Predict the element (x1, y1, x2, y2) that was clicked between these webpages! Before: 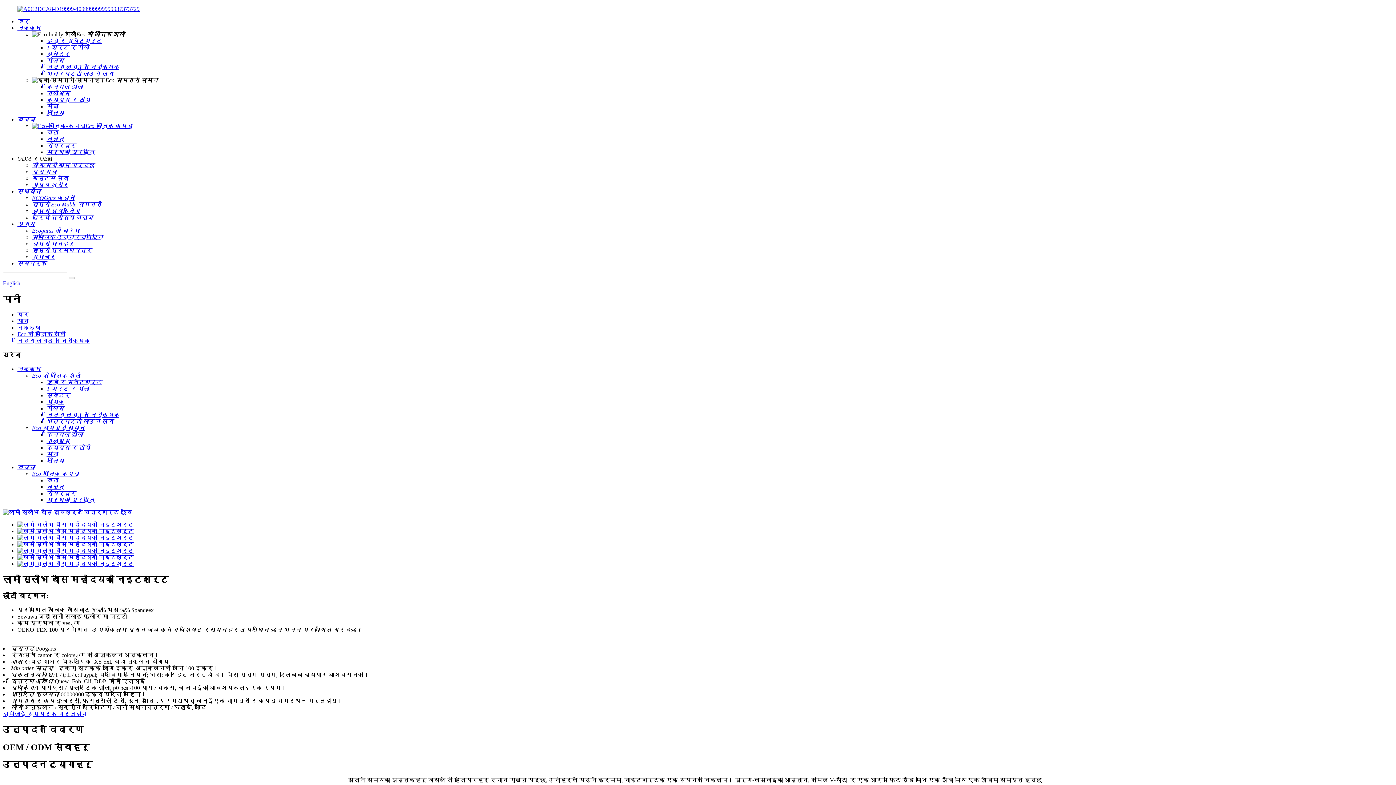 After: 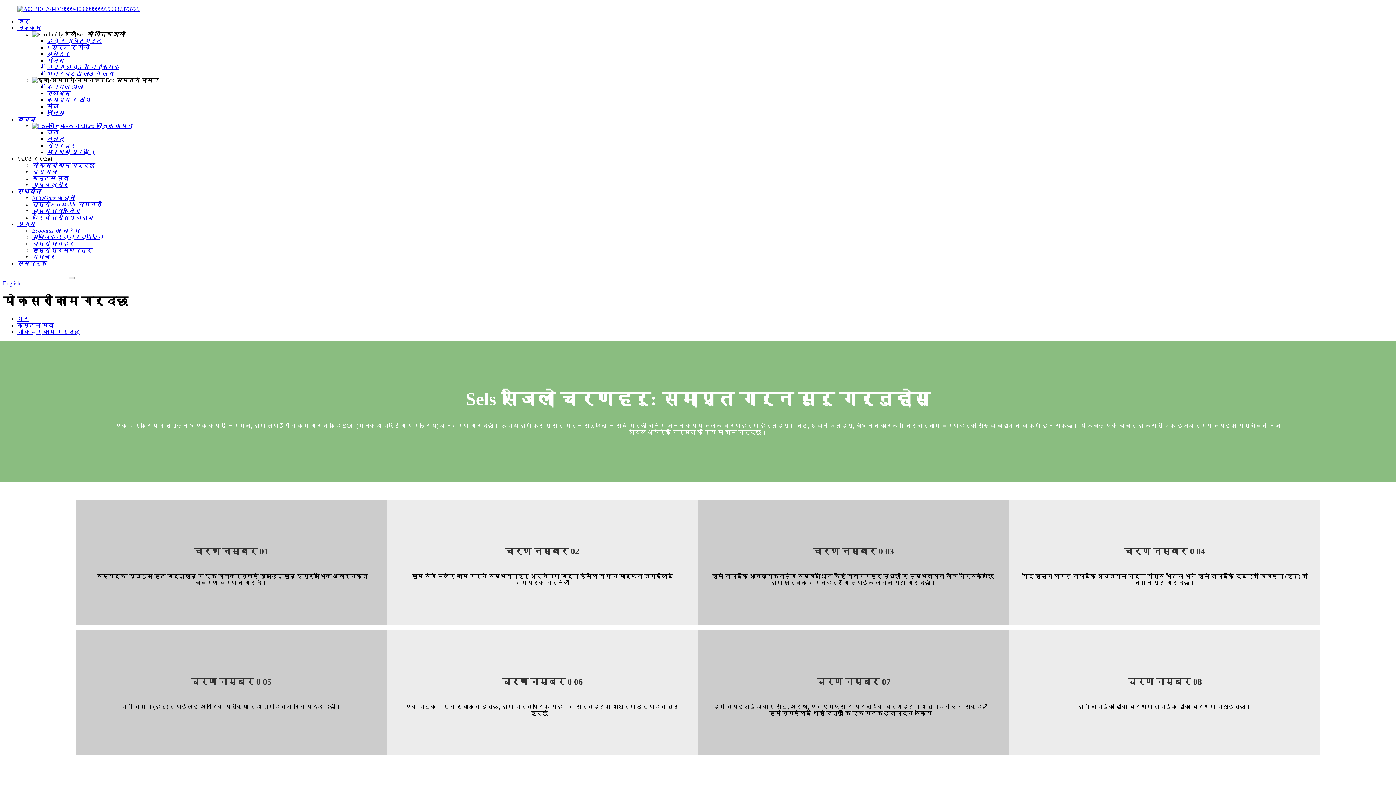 Action: bbox: (32, 162, 94, 168) label: यो कसरी काम गर्दछ